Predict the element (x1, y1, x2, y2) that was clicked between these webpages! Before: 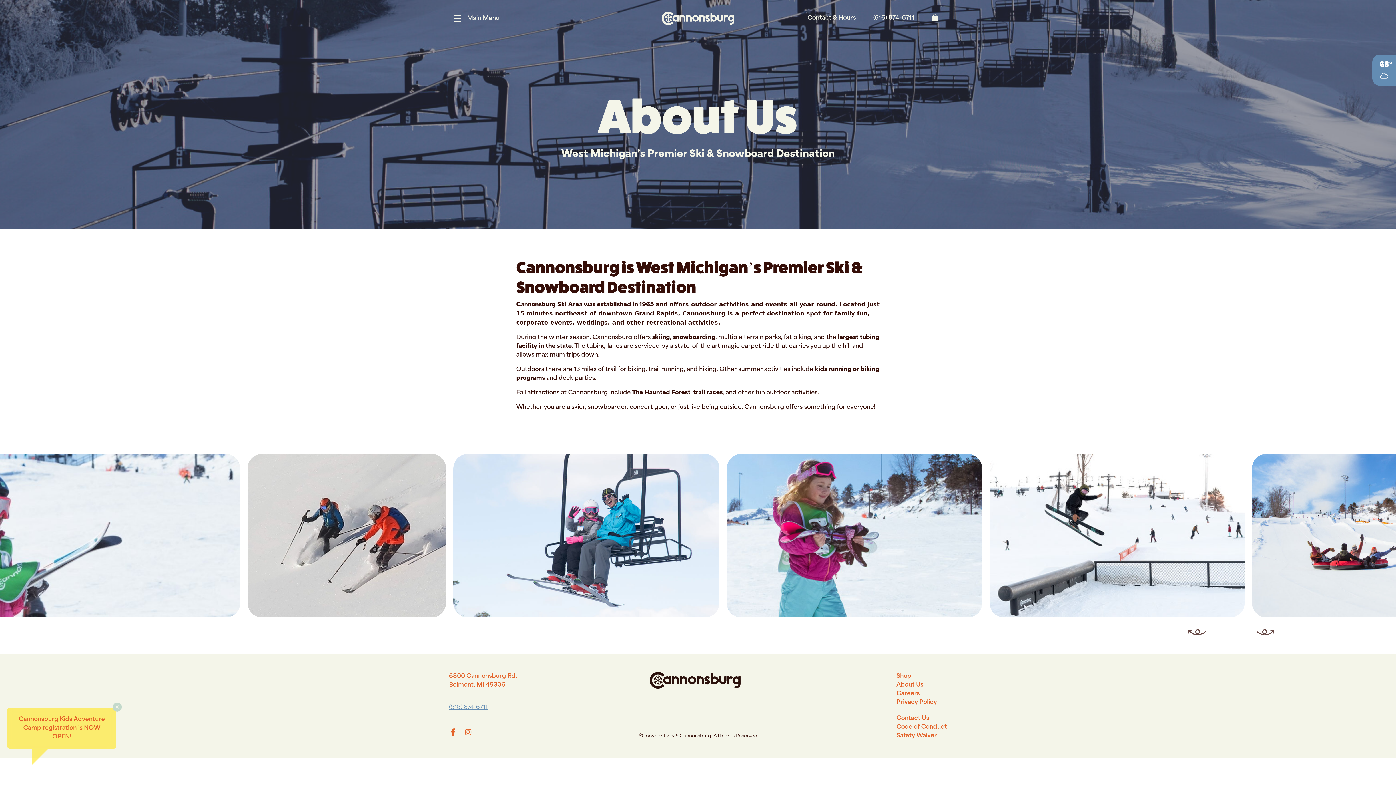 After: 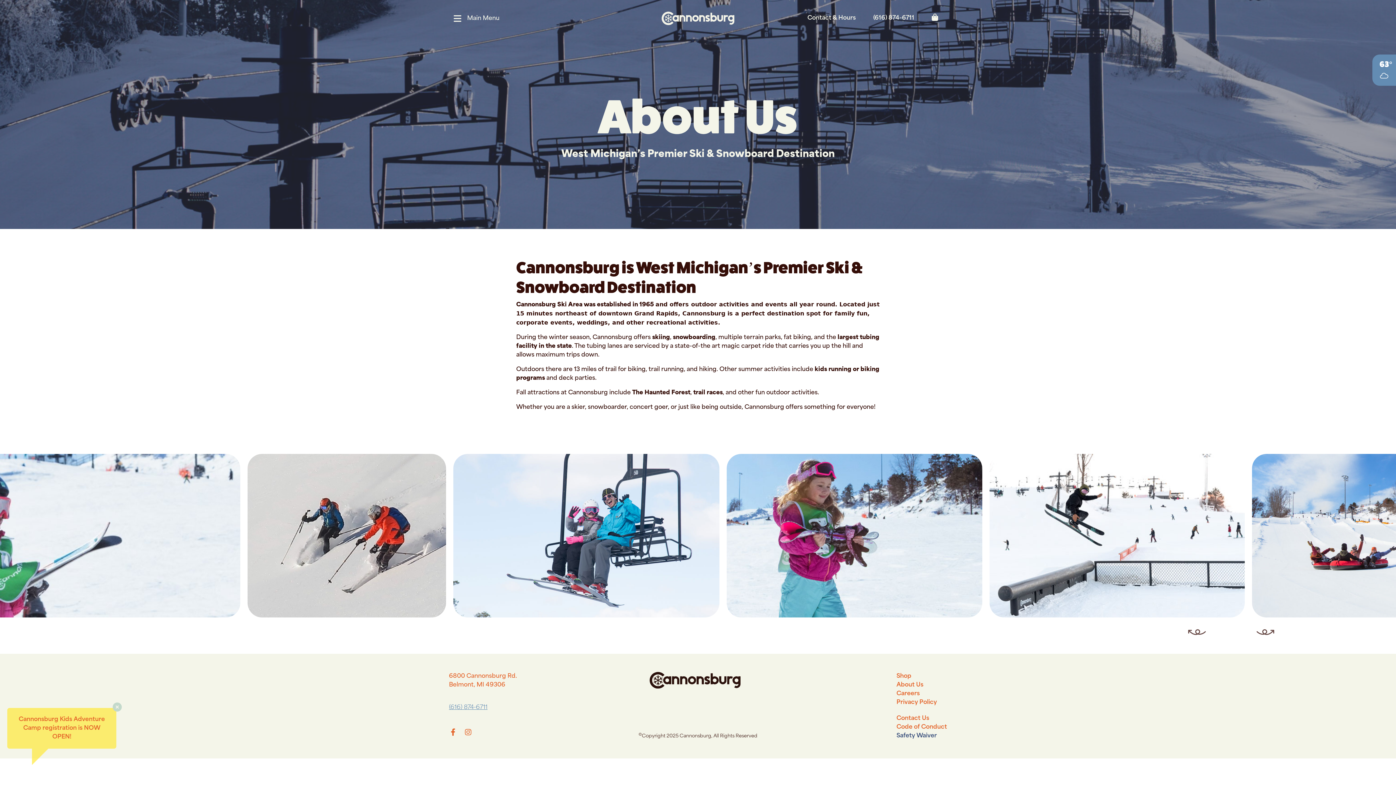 Action: bbox: (896, 732, 947, 740) label: Safety Waiver